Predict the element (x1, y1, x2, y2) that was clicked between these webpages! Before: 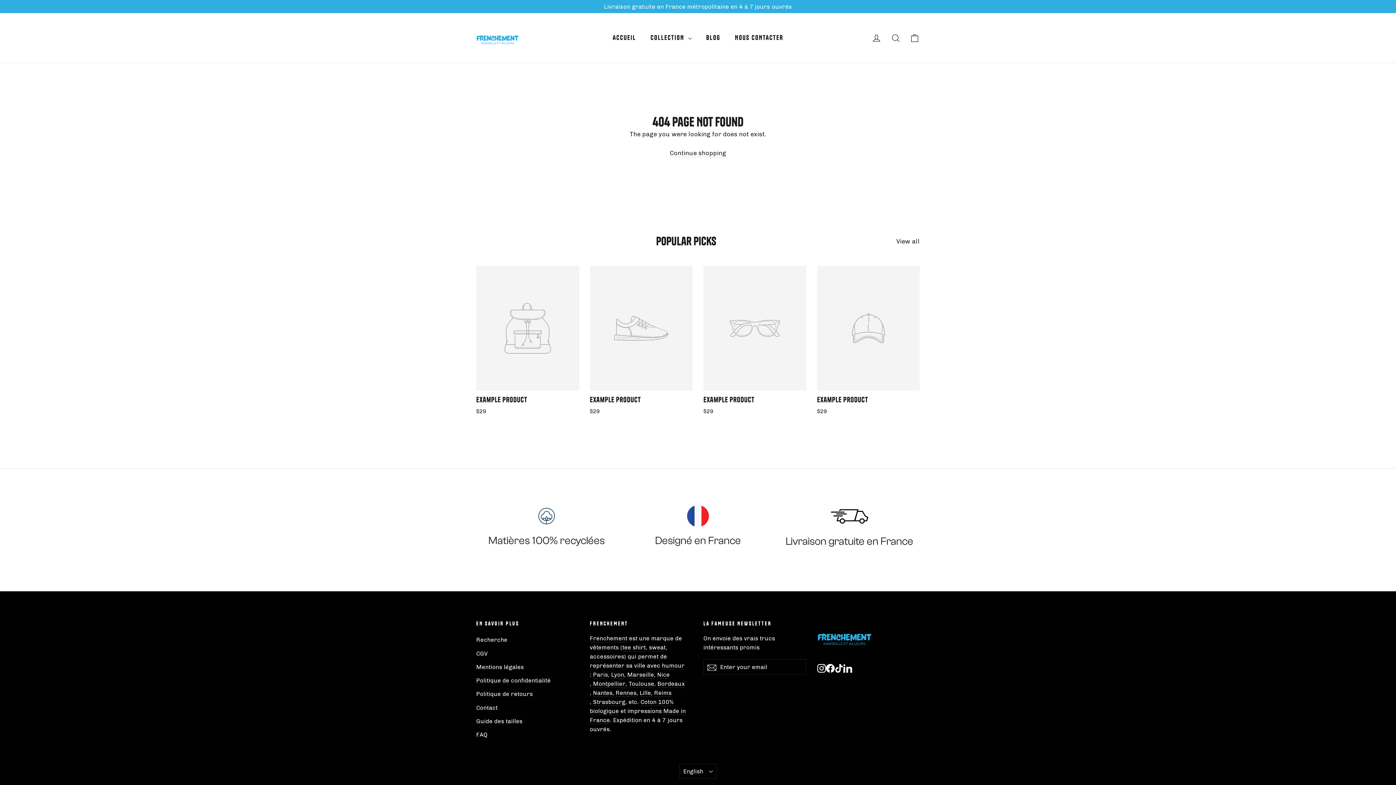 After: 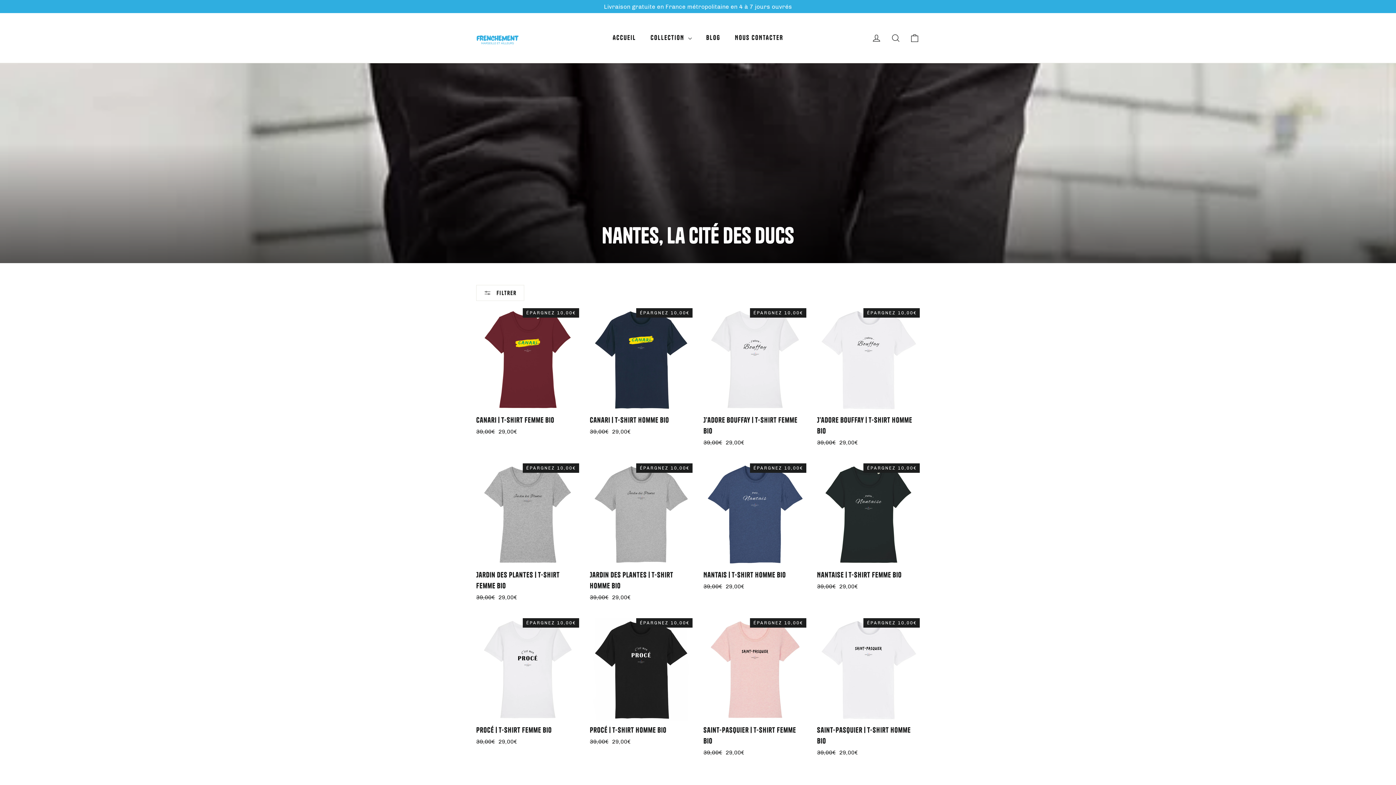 Action: bbox: (593, 689, 612, 697) label: Nantes